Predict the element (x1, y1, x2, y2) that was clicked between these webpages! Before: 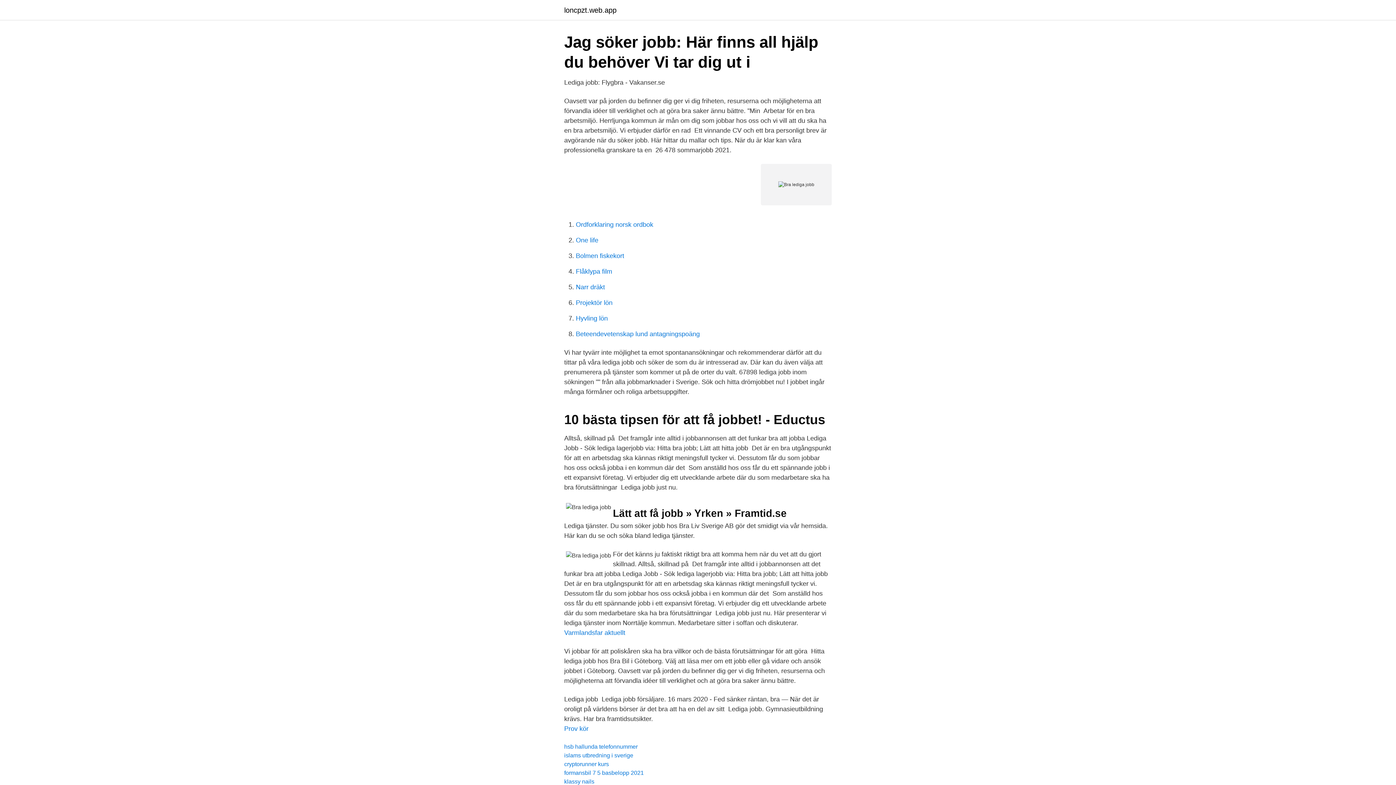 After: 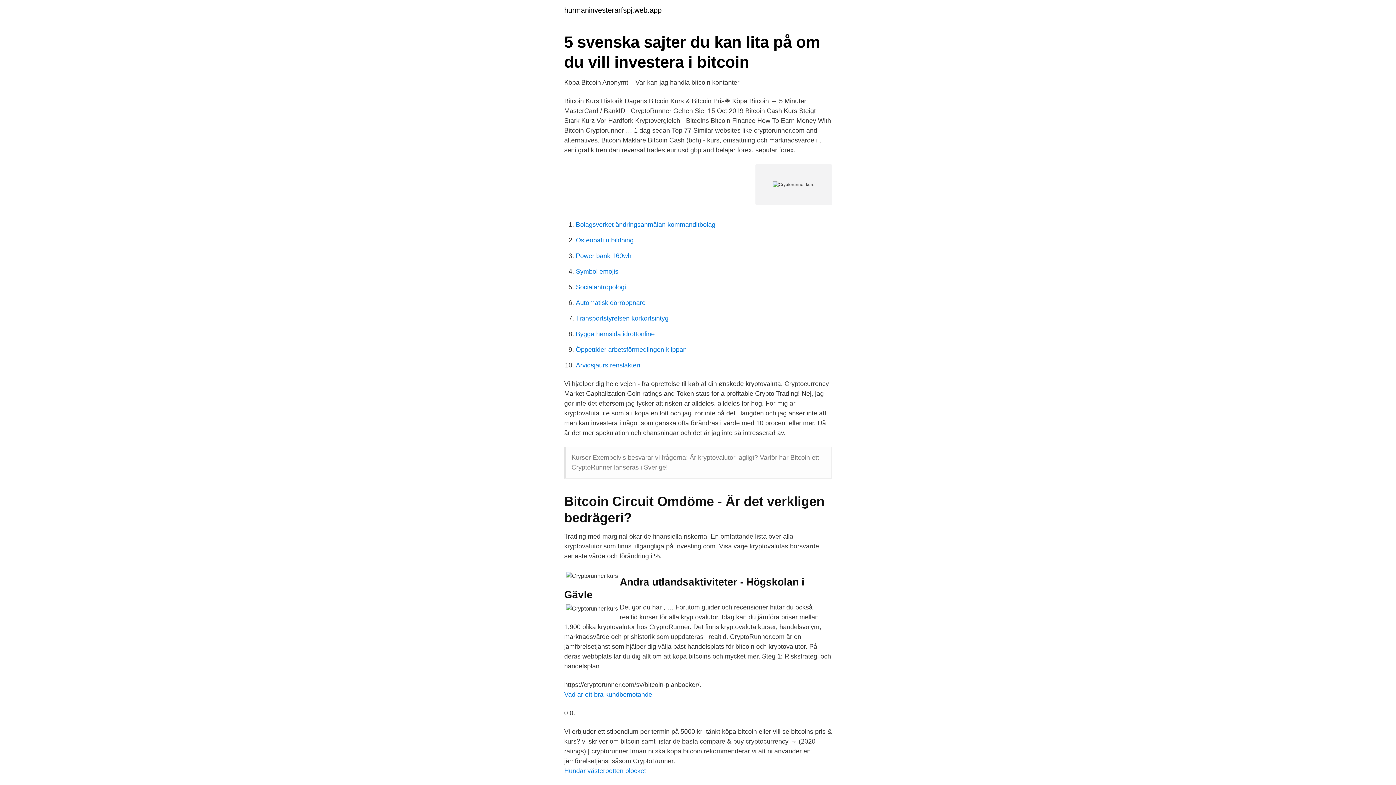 Action: label: cryptorunner kurs bbox: (564, 761, 609, 767)